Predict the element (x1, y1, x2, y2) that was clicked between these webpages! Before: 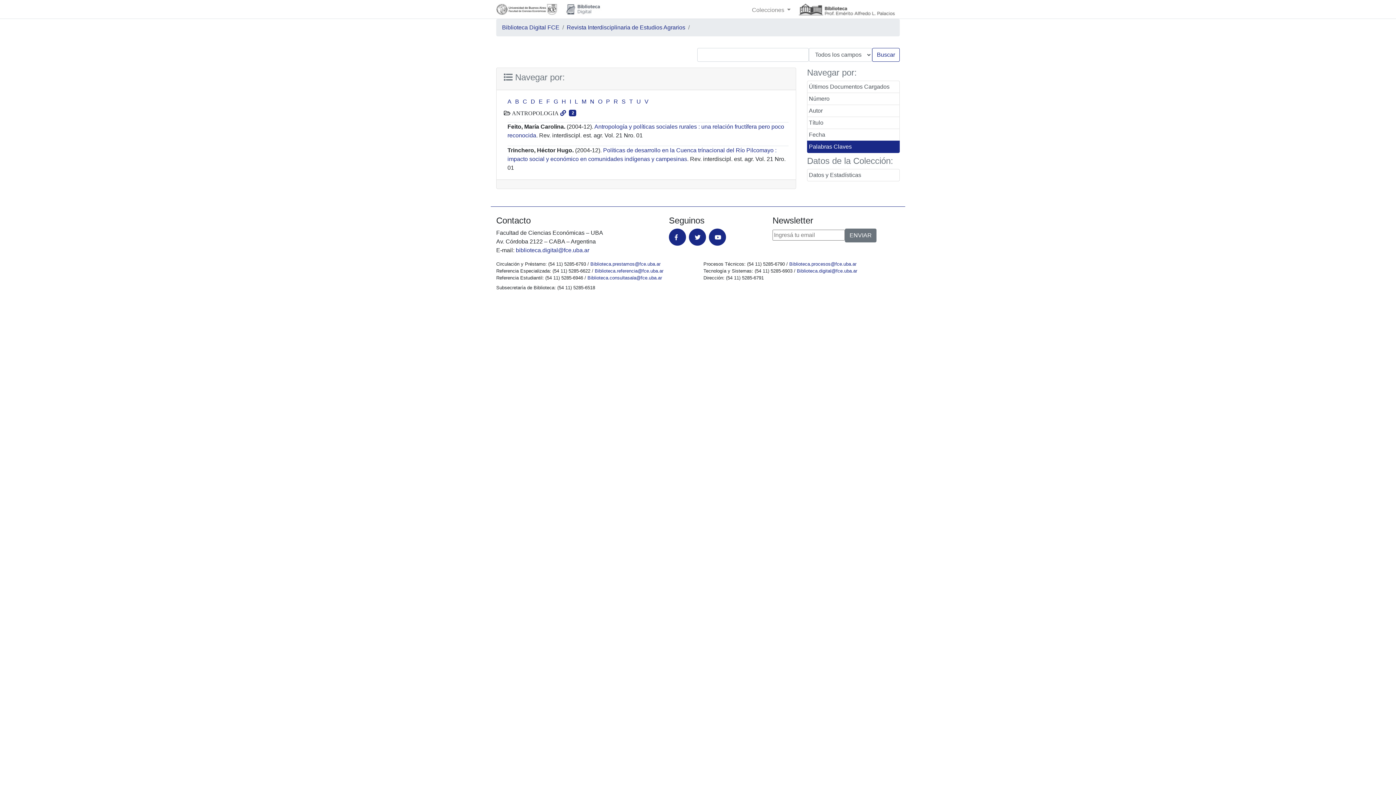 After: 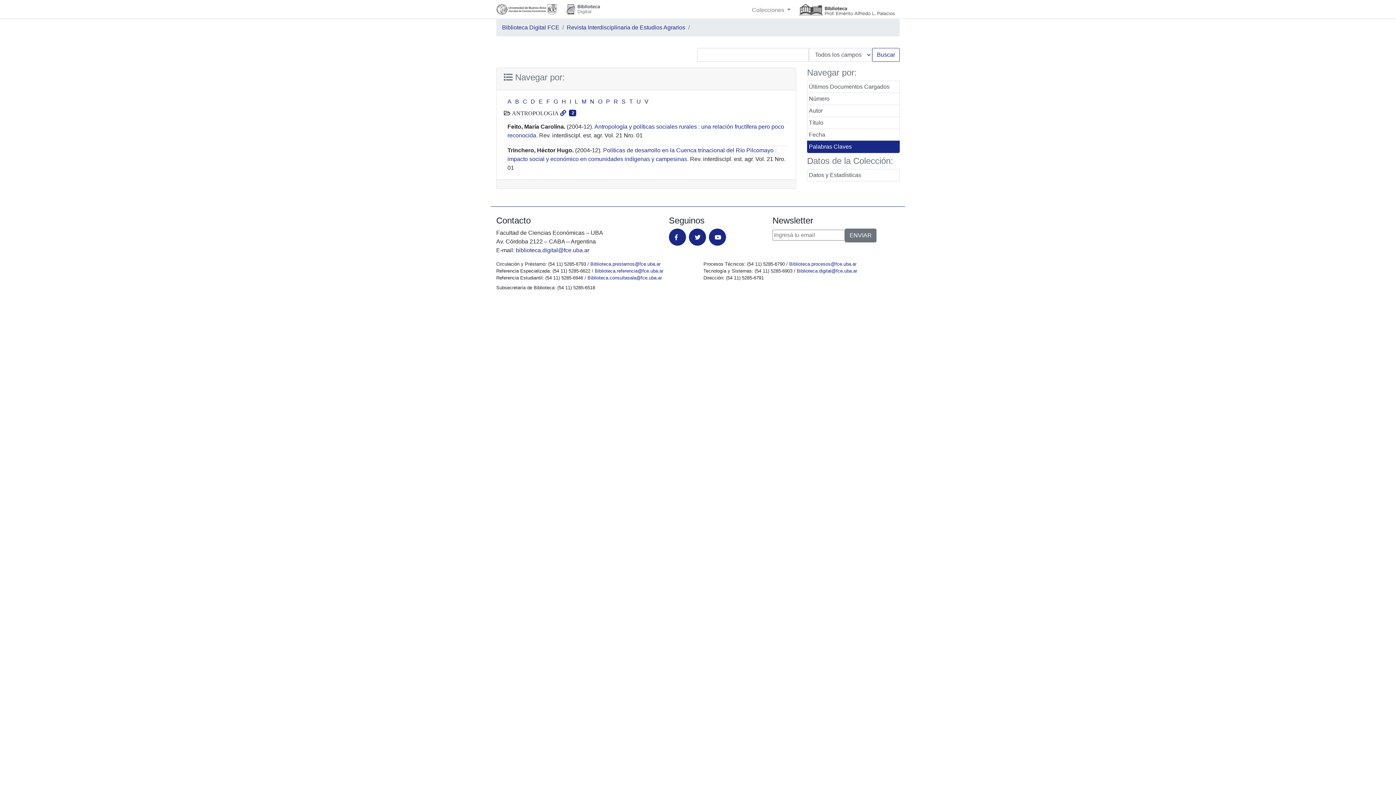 Action: label:   bbox: (560, 110, 567, 116)